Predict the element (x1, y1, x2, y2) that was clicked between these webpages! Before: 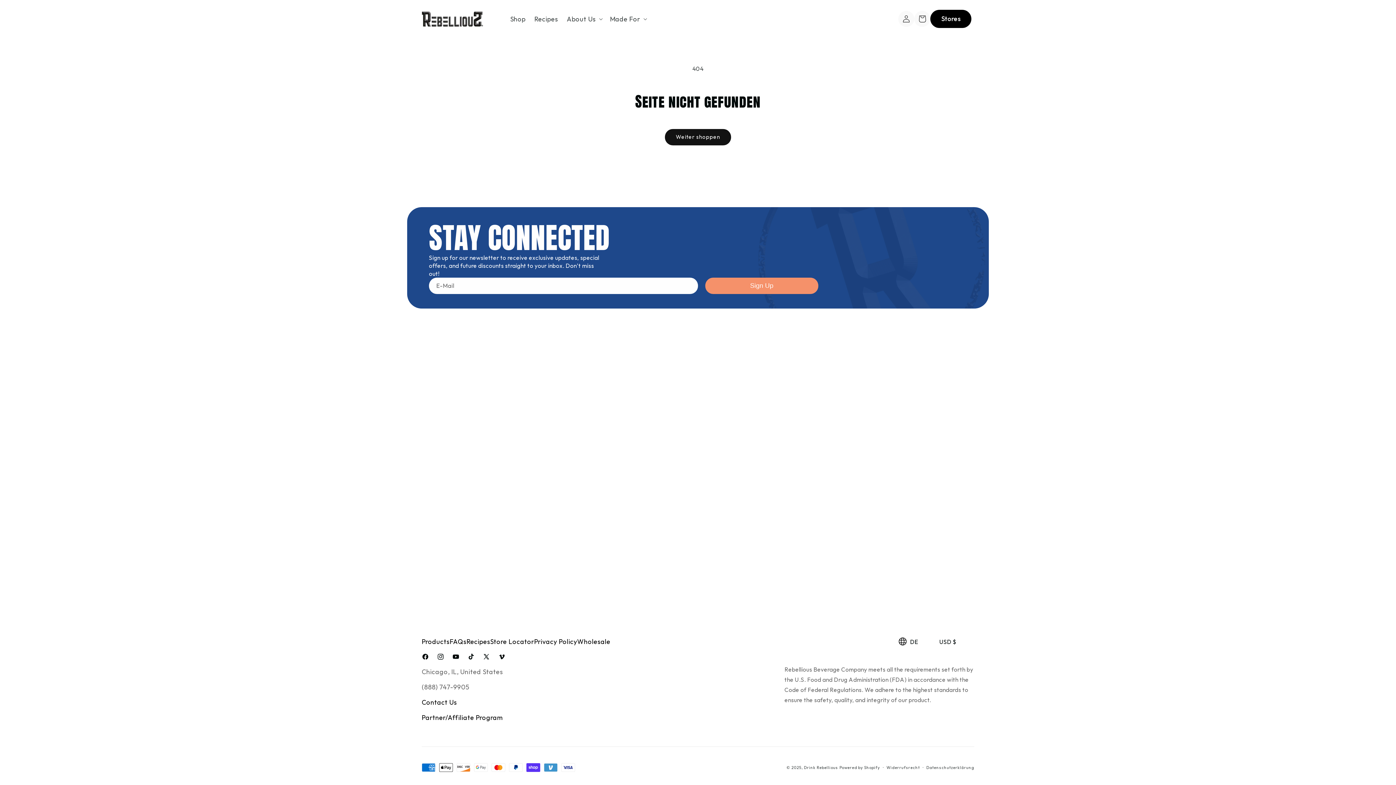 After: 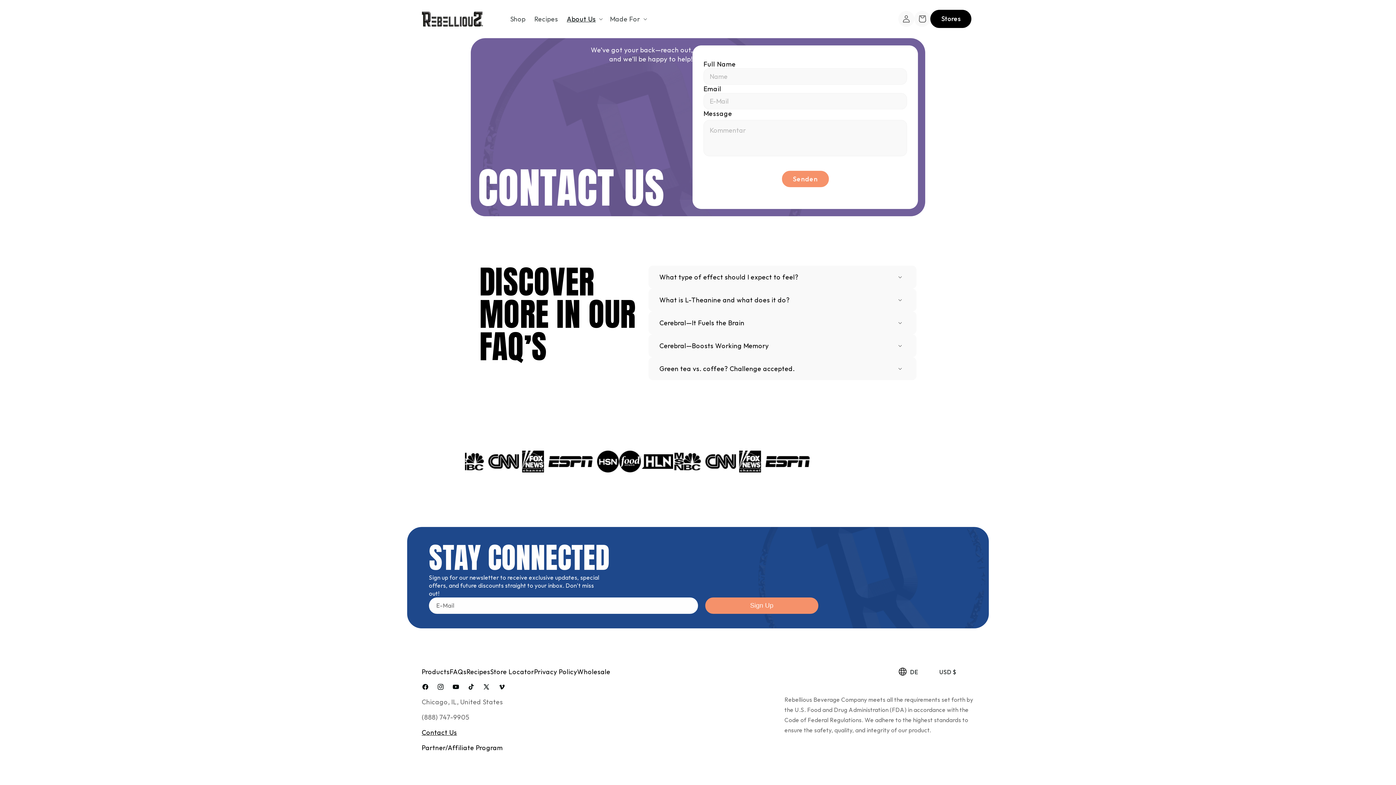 Action: bbox: (421, 695, 457, 710) label: Contact Us